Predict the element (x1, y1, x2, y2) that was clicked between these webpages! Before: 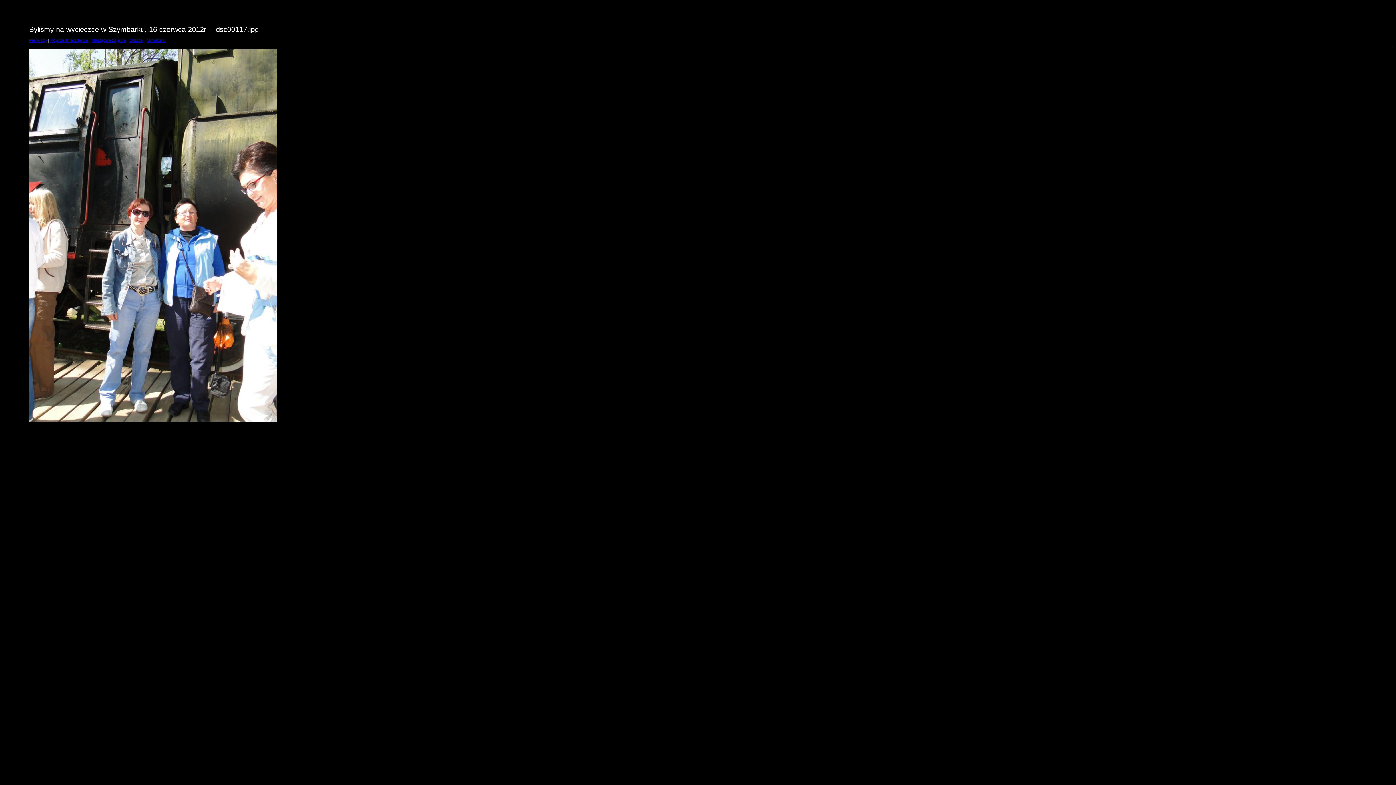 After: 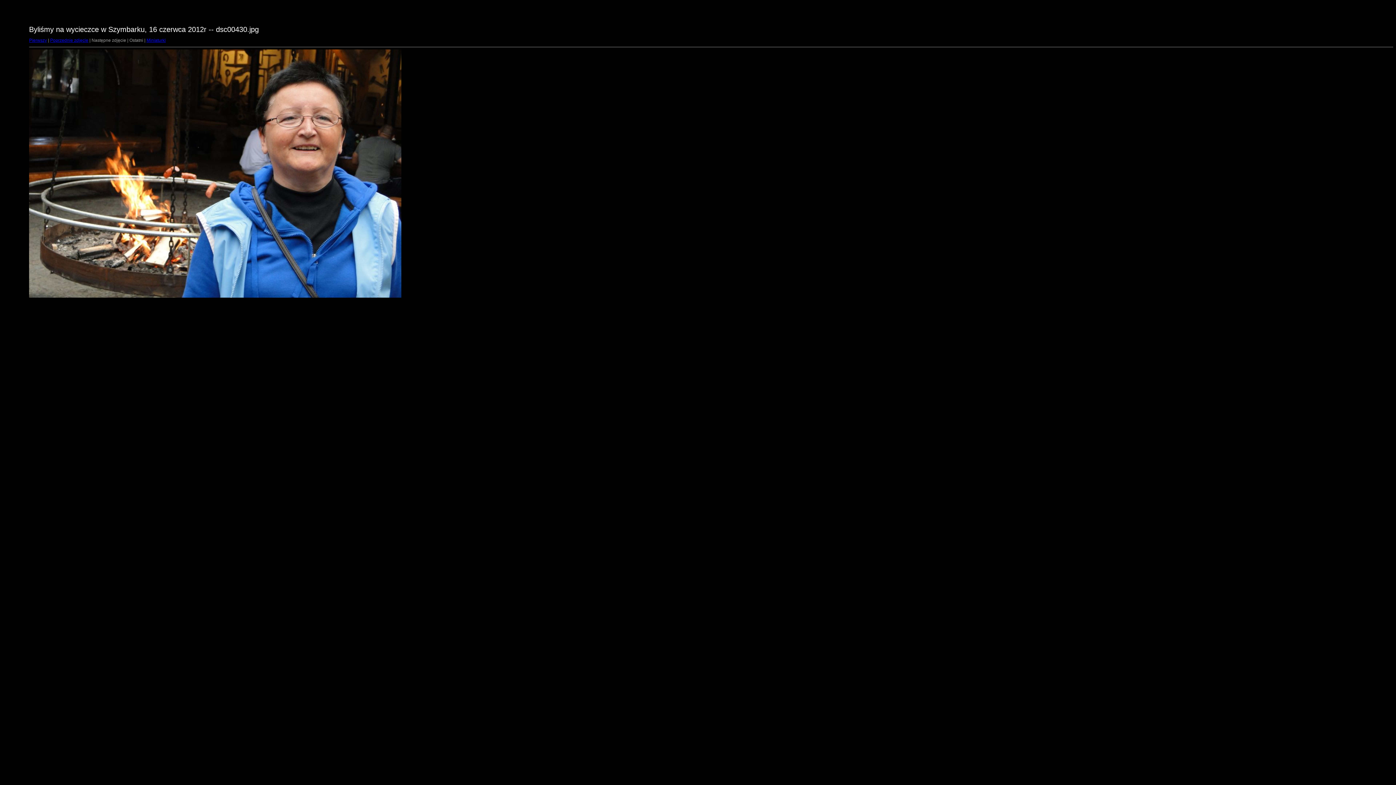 Action: label: Ostatni bbox: (129, 37, 143, 42)